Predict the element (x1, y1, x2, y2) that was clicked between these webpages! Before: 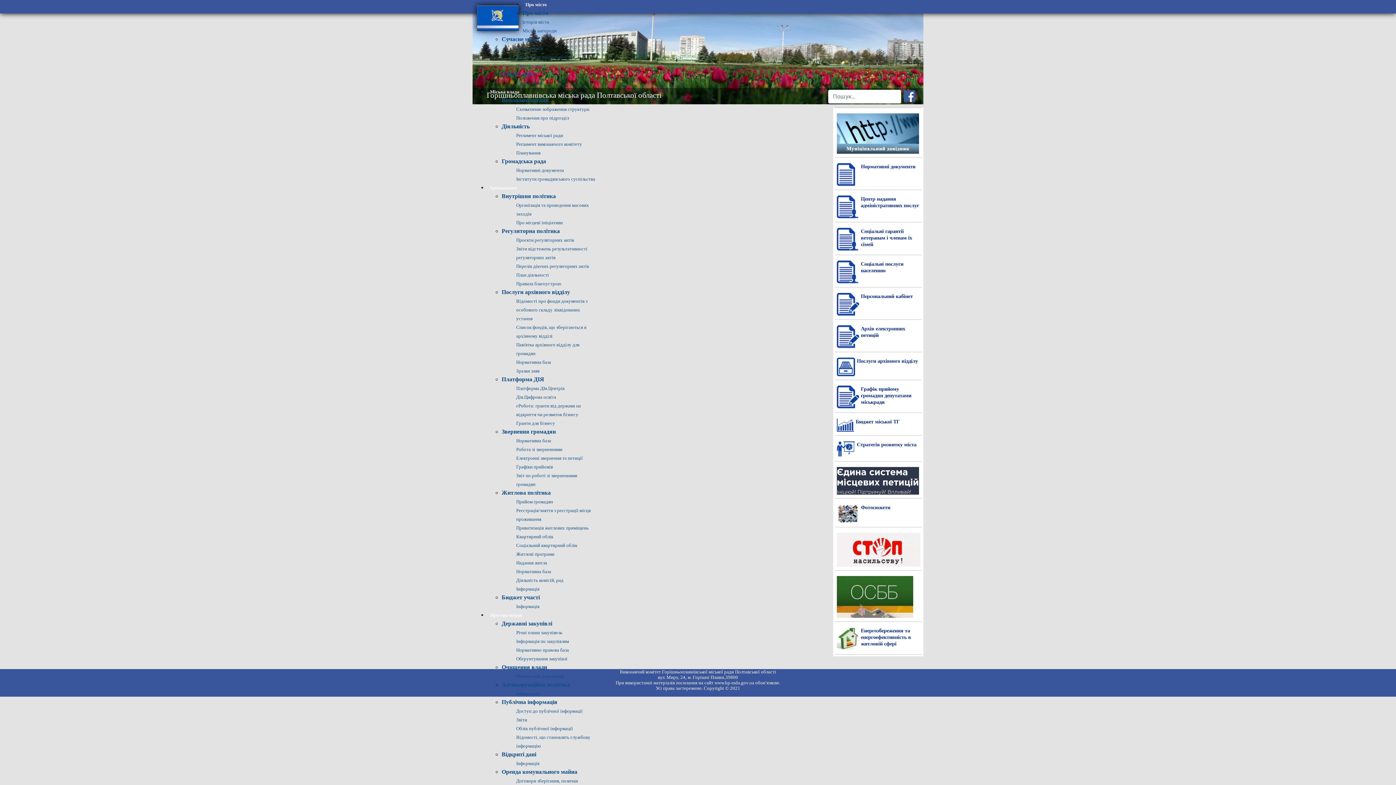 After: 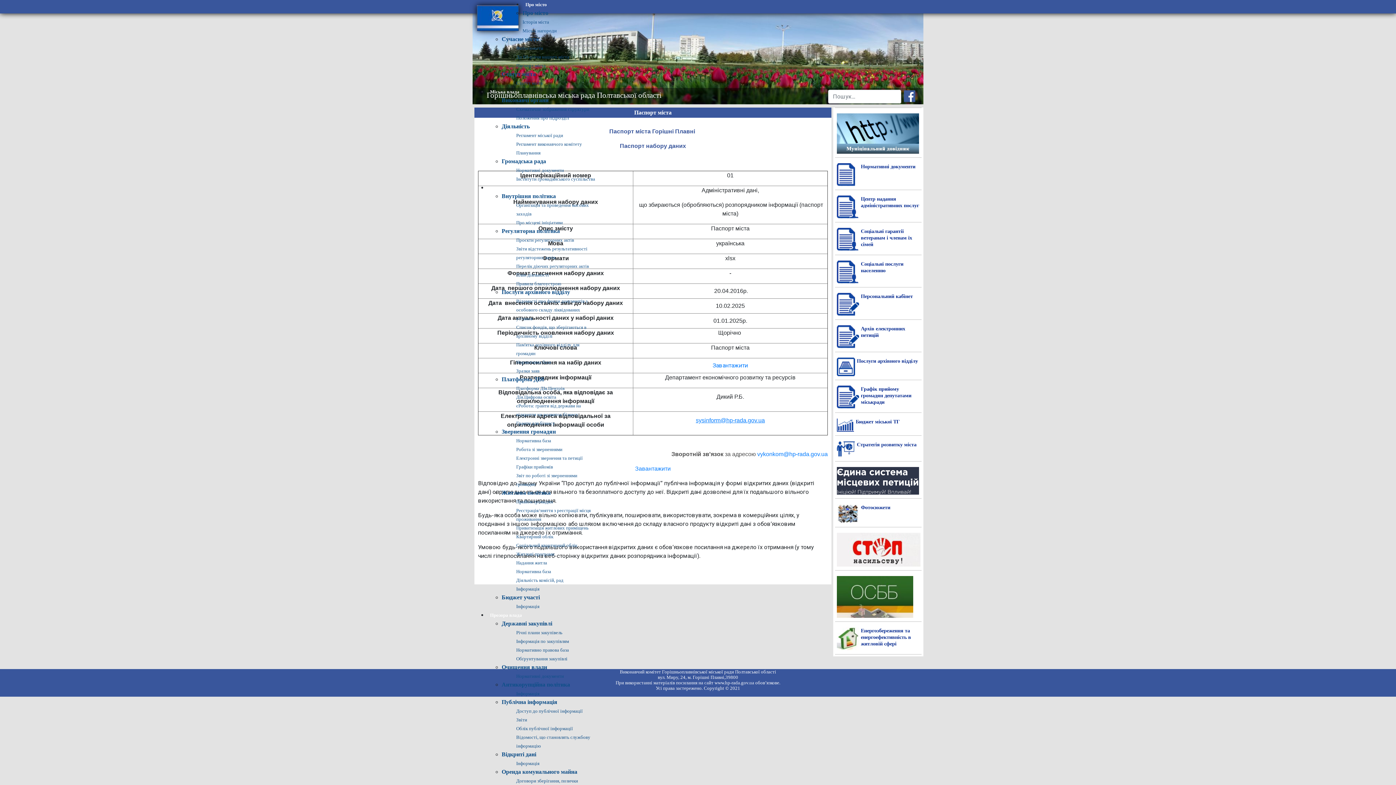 Action: label: Паспорт міста bbox: (516, 63, 545, 68)